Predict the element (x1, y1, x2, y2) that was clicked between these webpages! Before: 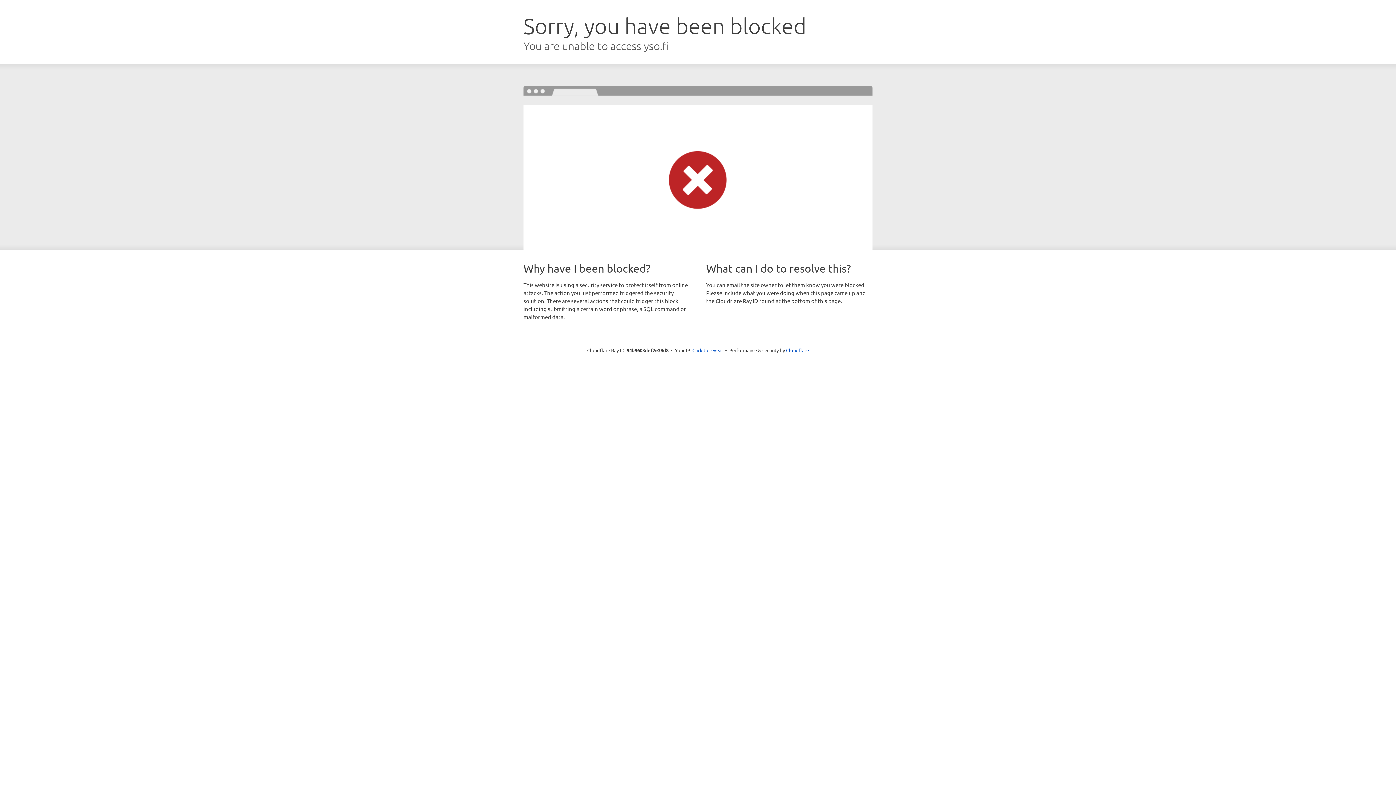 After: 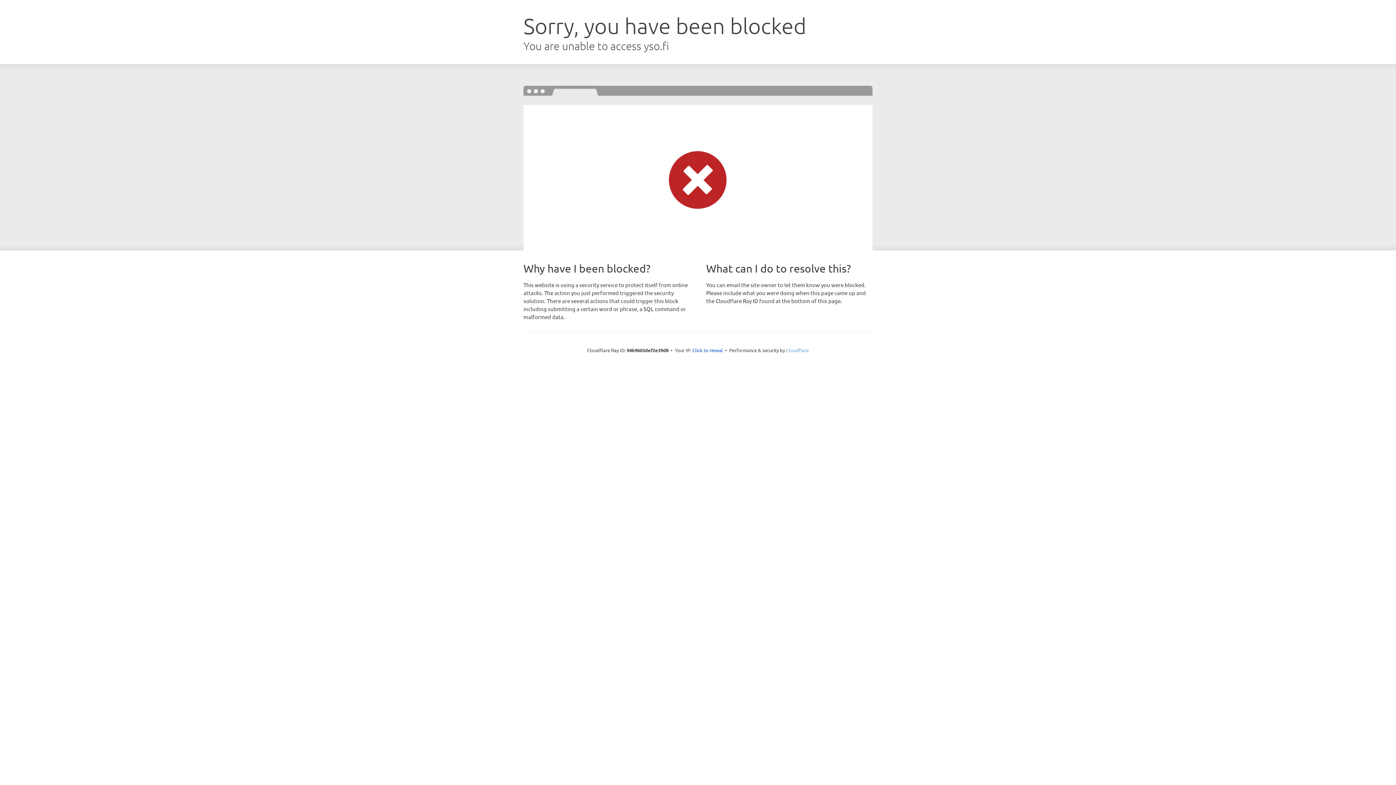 Action: bbox: (786, 347, 809, 353) label: Cloudflare